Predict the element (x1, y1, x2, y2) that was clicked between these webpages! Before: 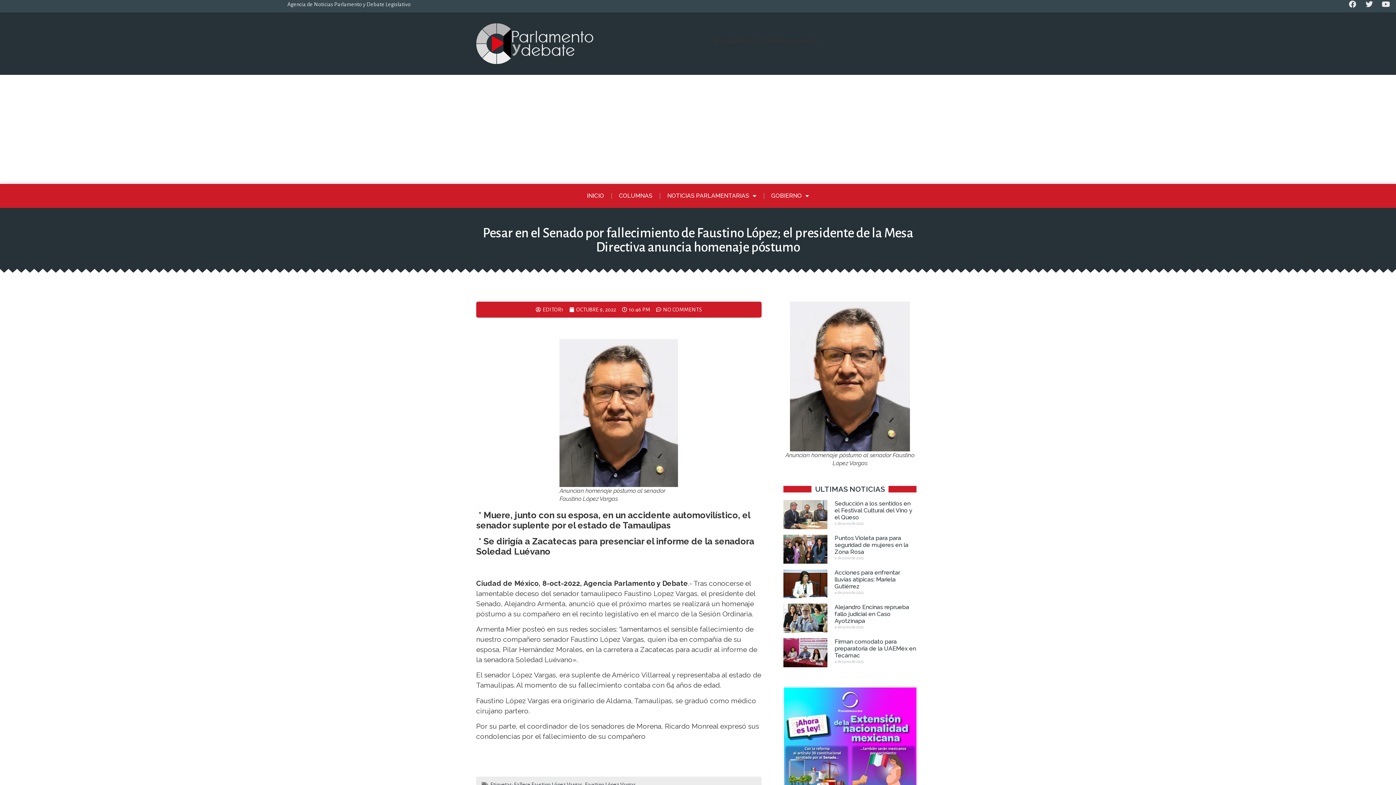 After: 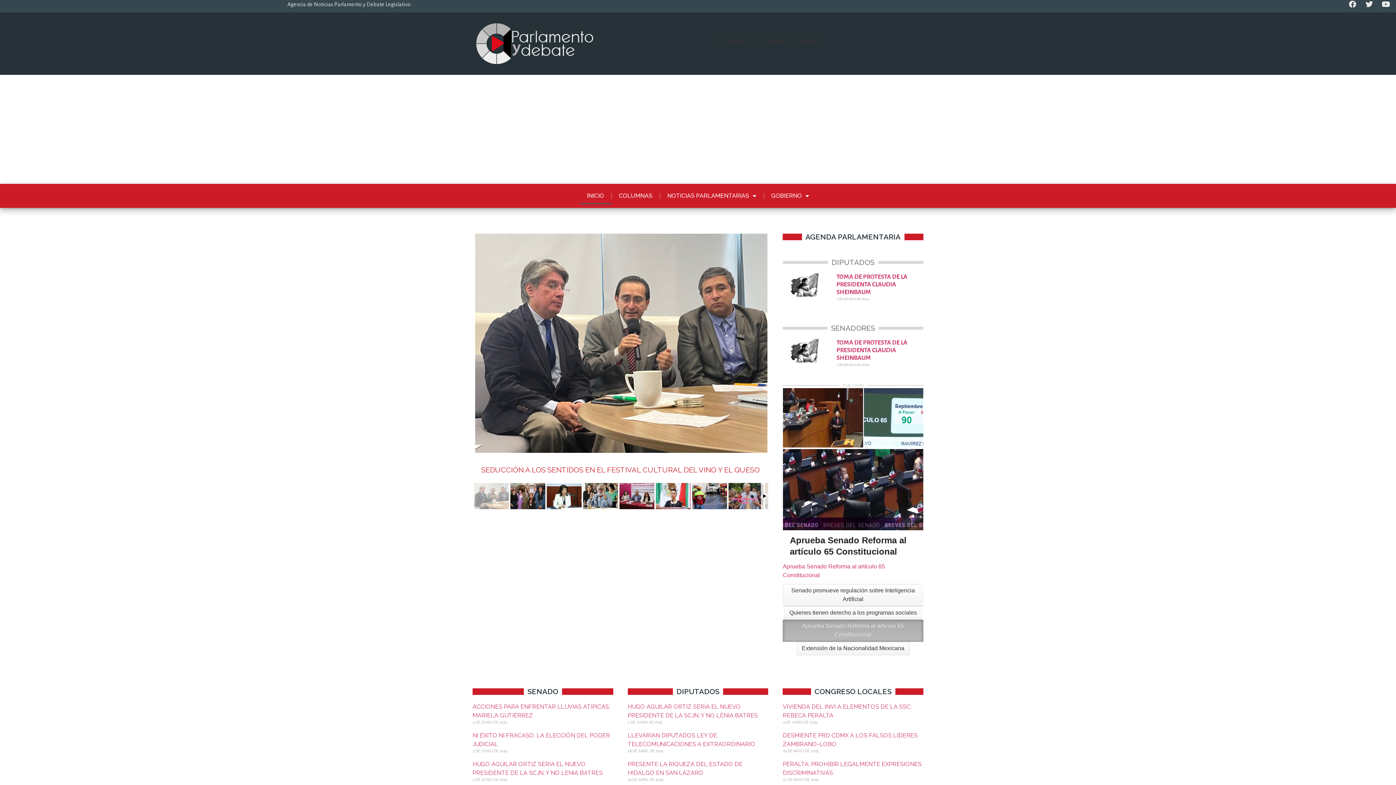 Action: bbox: (579, 187, 611, 204) label: INICIO